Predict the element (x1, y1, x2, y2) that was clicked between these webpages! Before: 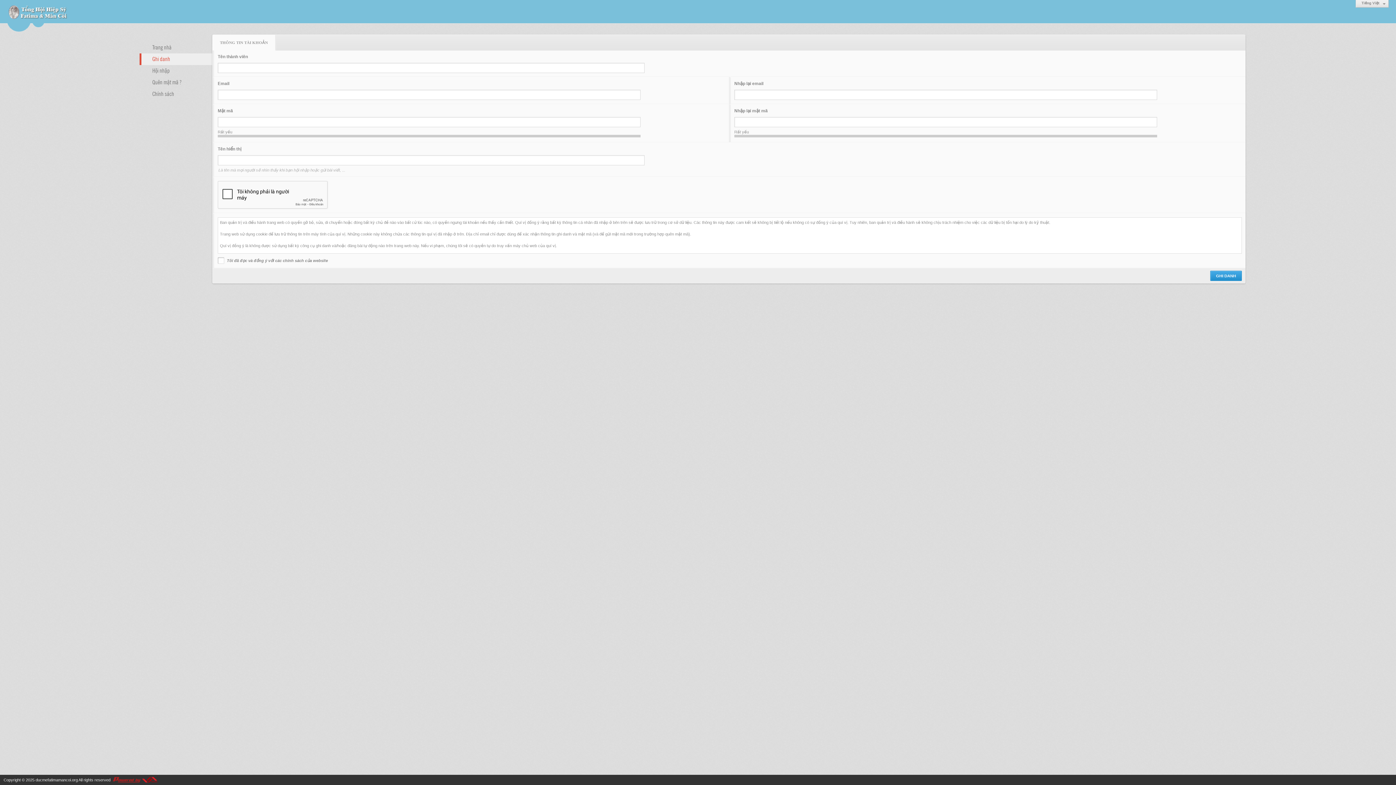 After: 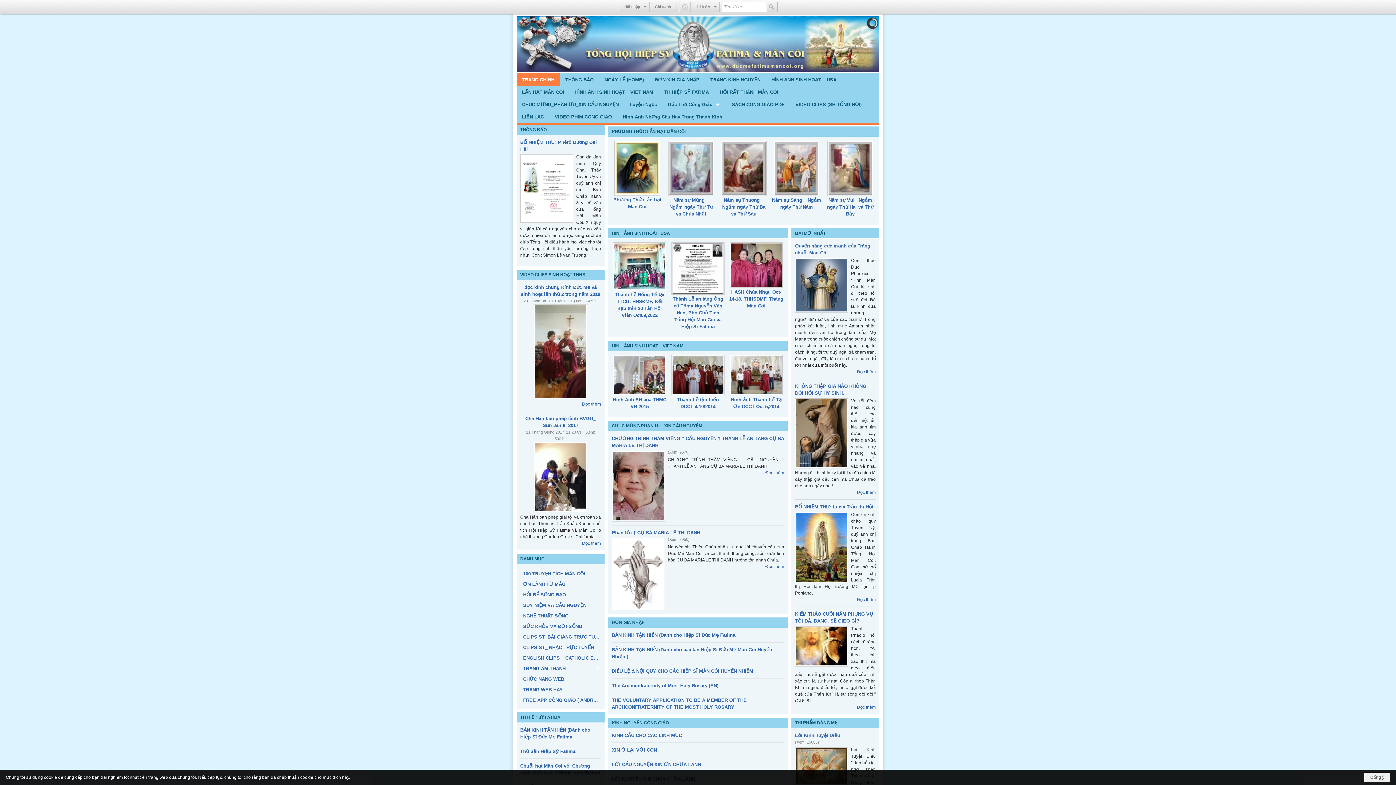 Action: bbox: (139, 41, 212, 53) label: Trang nhà